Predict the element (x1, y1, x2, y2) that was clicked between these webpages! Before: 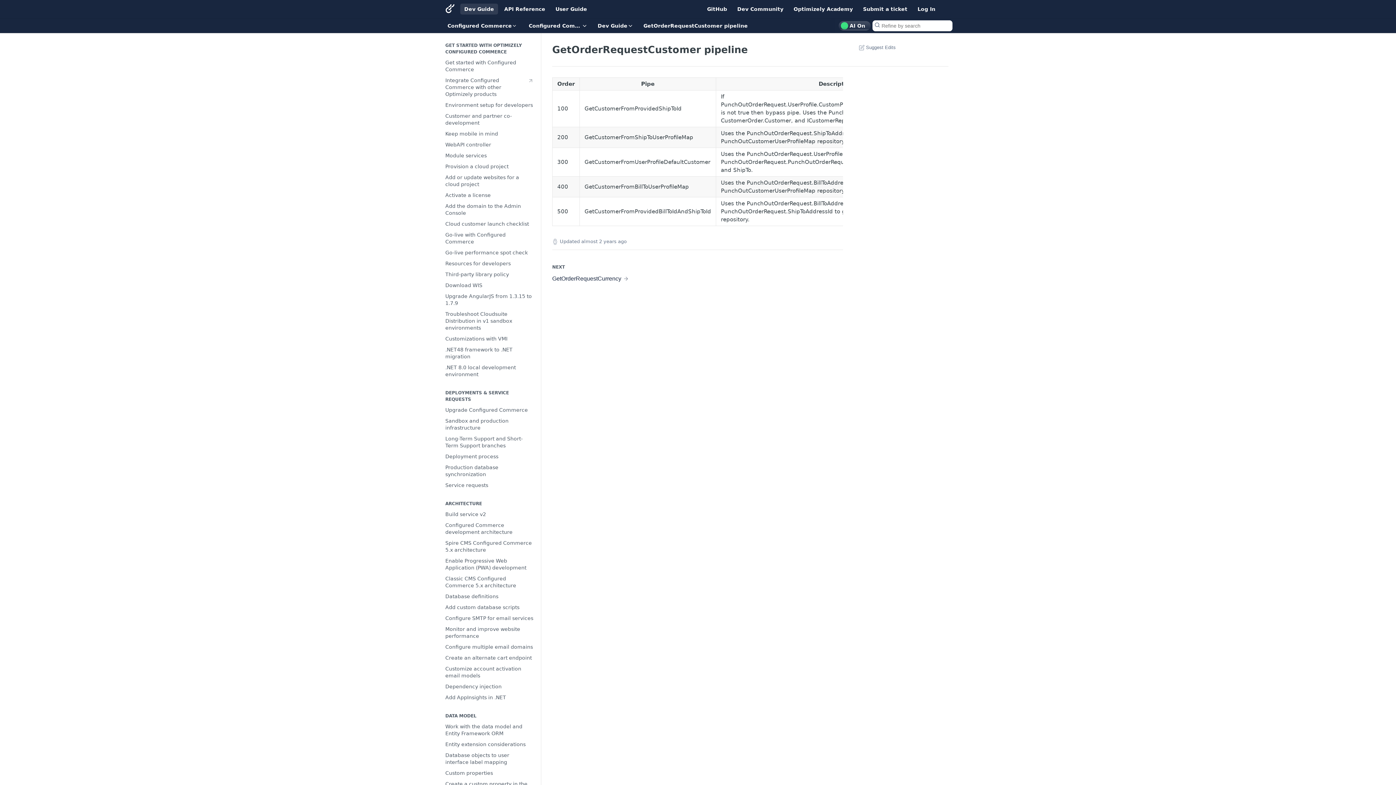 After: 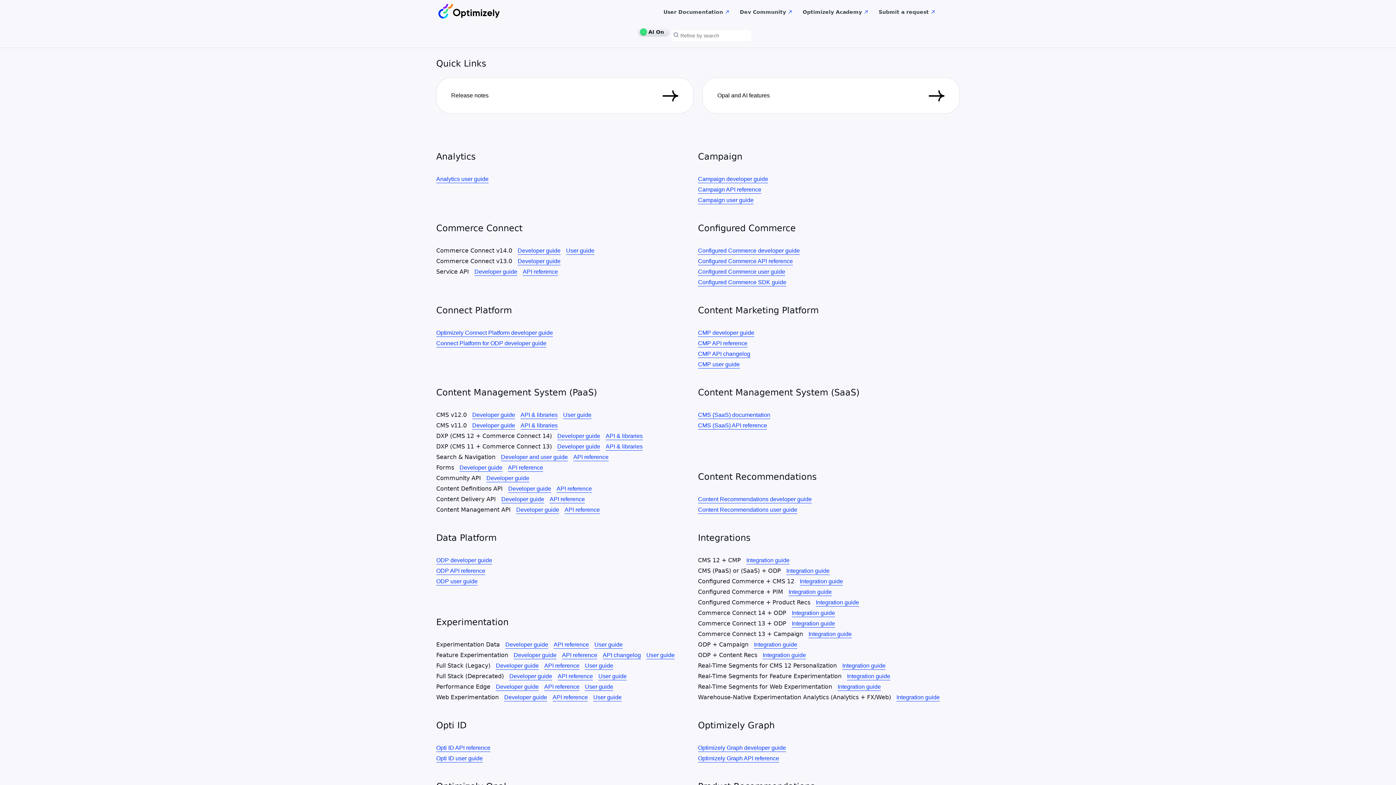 Action: bbox: (443, 2, 456, 16)